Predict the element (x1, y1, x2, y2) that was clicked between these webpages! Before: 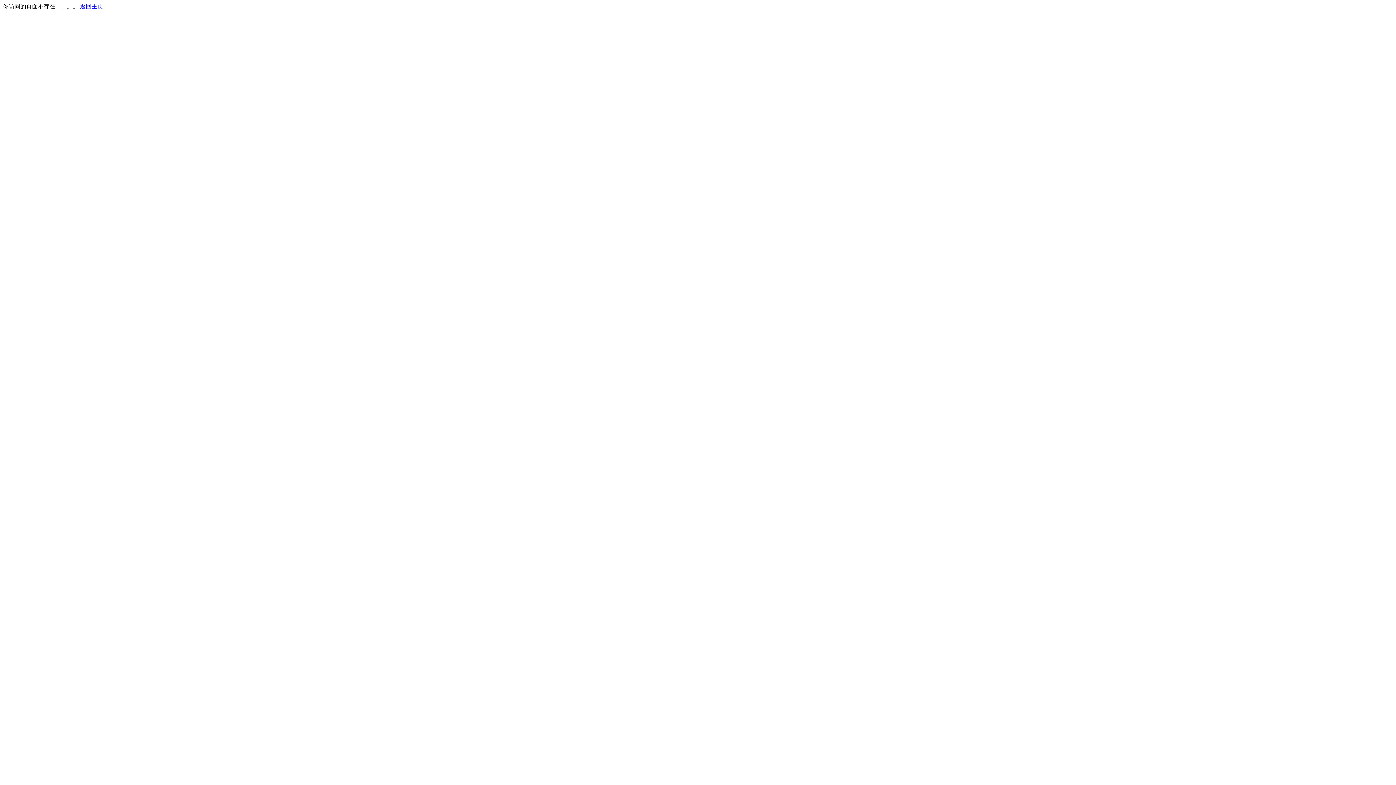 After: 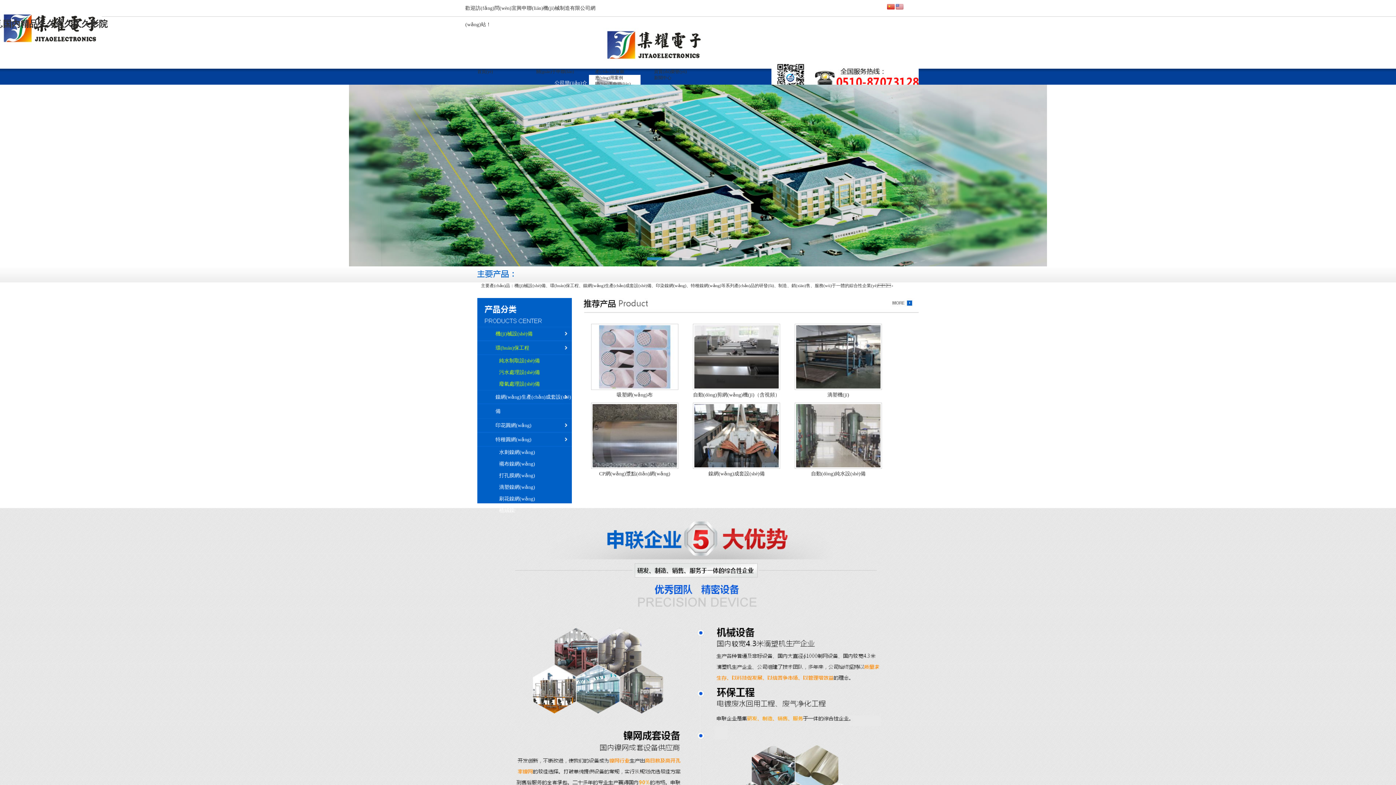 Action: label: 返回主页 bbox: (80, 3, 103, 9)